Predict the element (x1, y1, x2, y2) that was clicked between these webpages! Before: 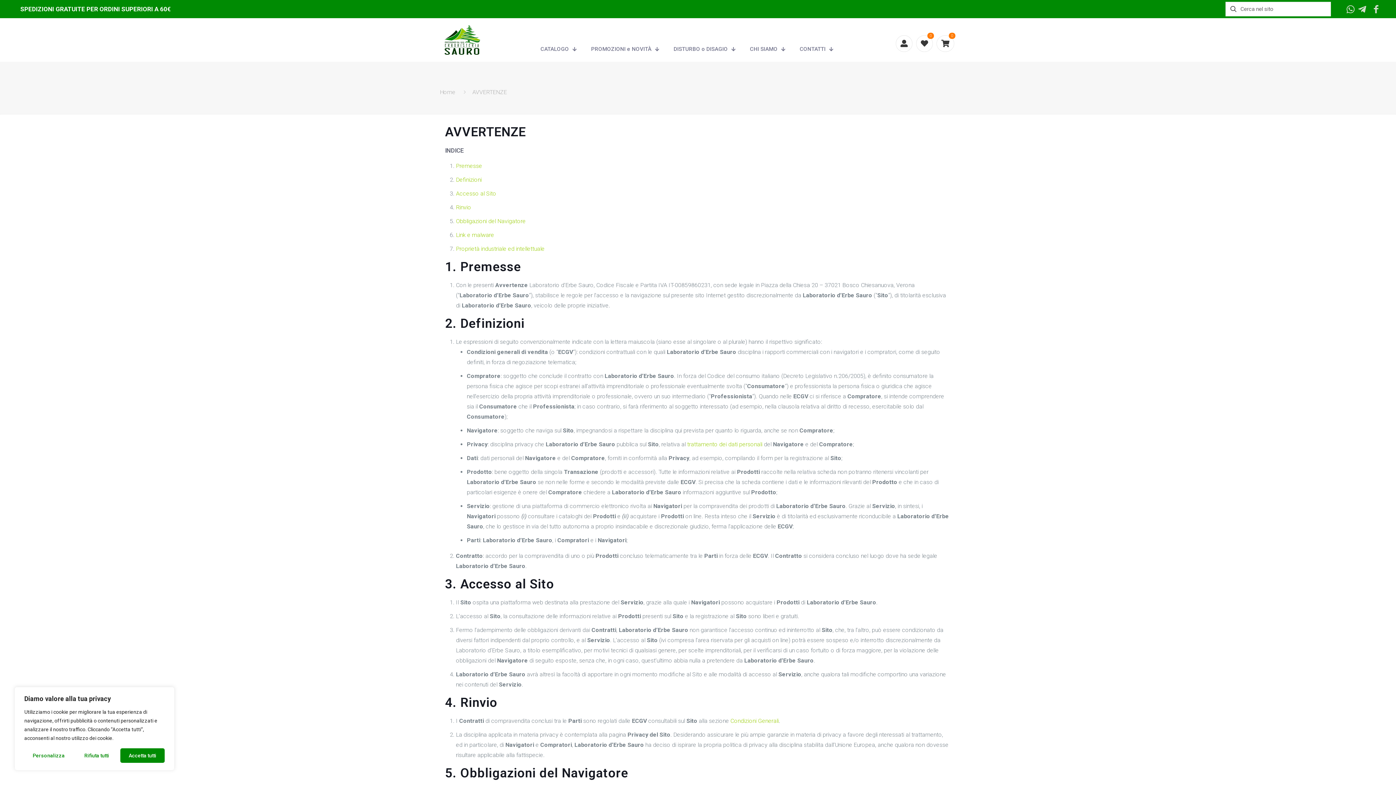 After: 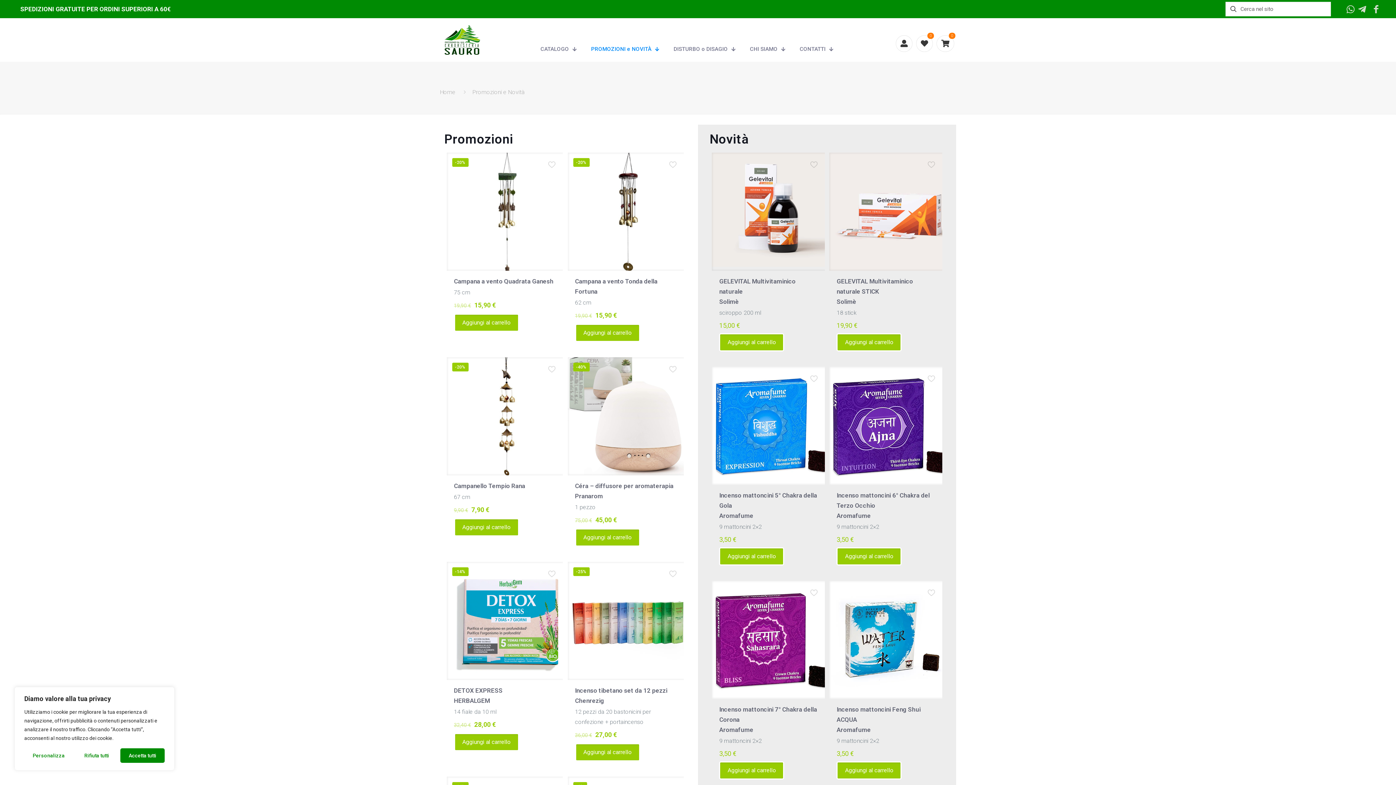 Action: bbox: (584, 42, 666, 55) label: PROMOZIONI e NOVITÀ